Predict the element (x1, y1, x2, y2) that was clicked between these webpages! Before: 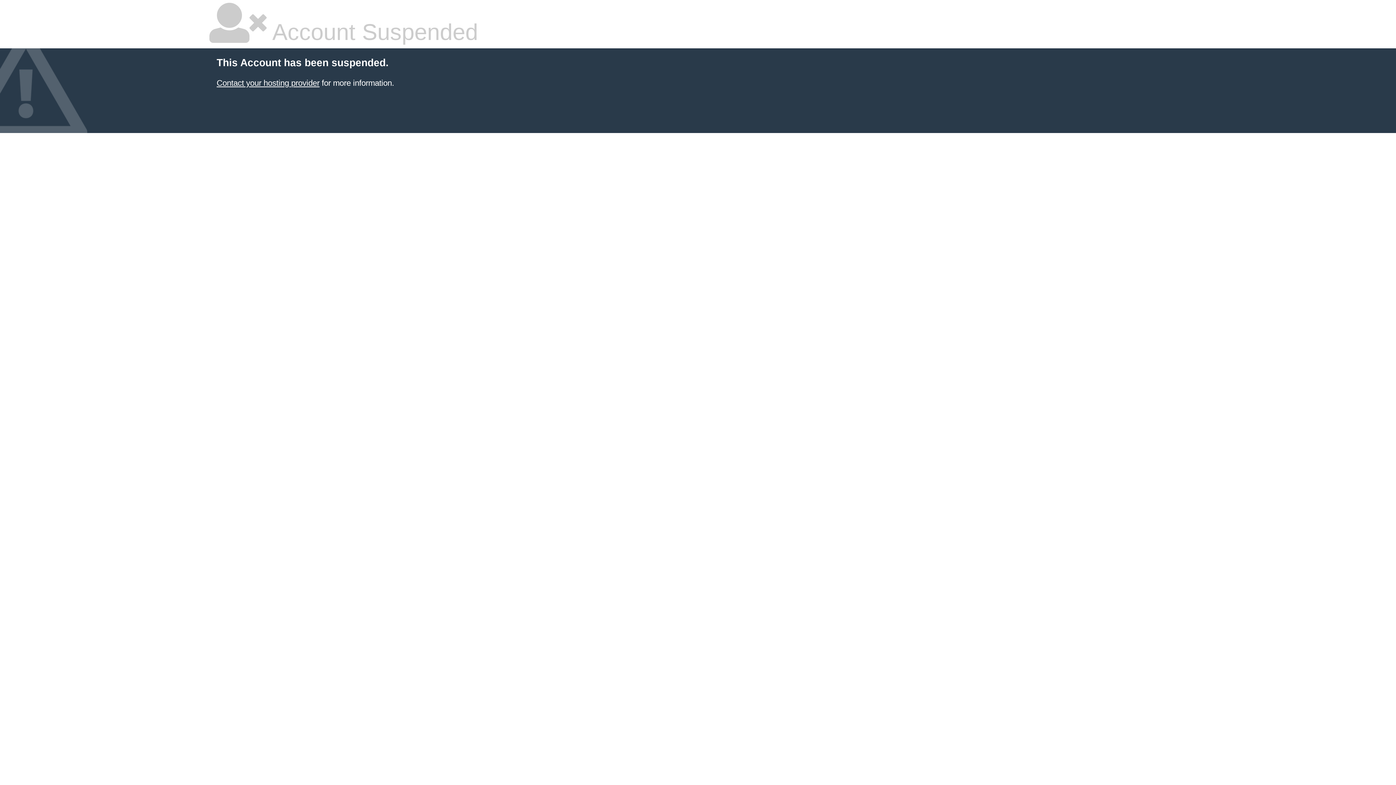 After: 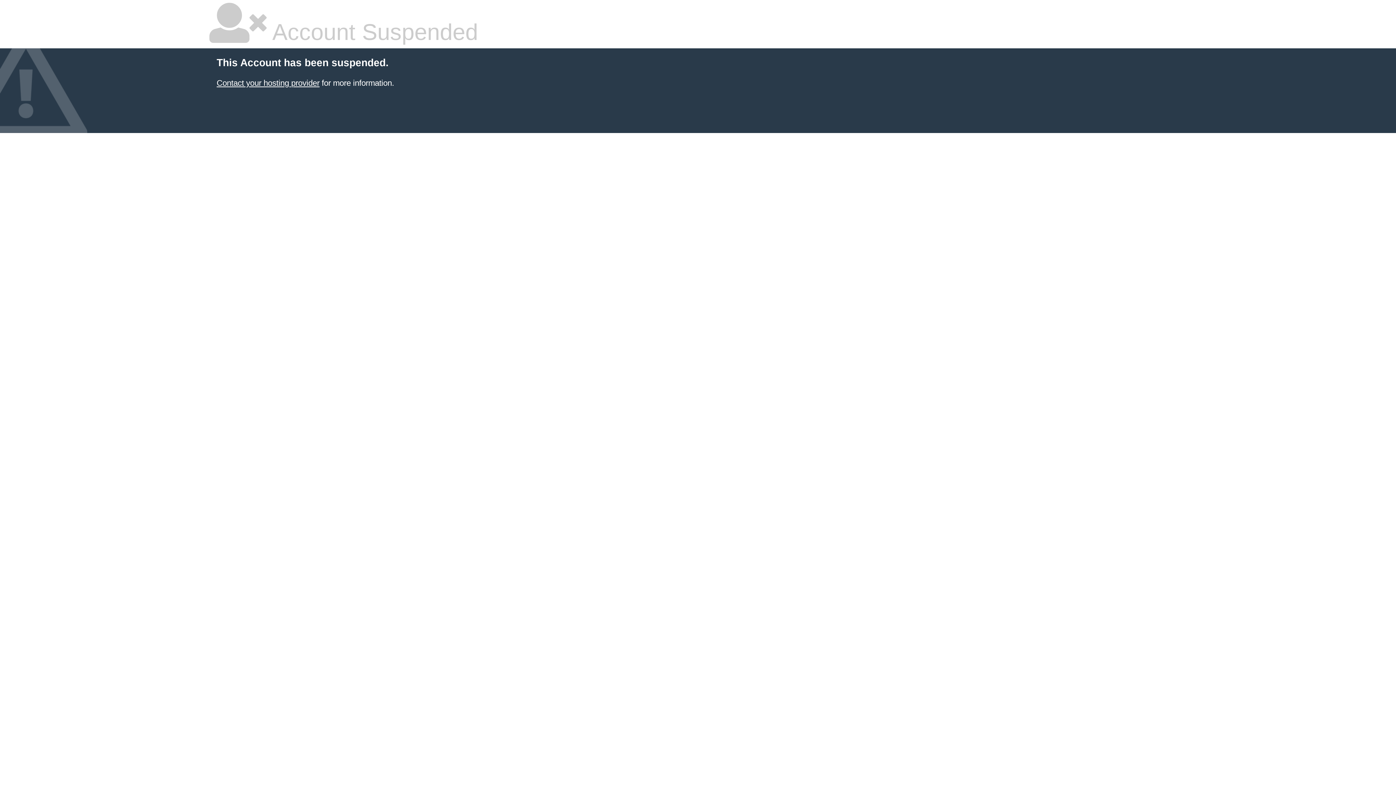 Action: label: Contact your hosting provider bbox: (216, 78, 319, 87)